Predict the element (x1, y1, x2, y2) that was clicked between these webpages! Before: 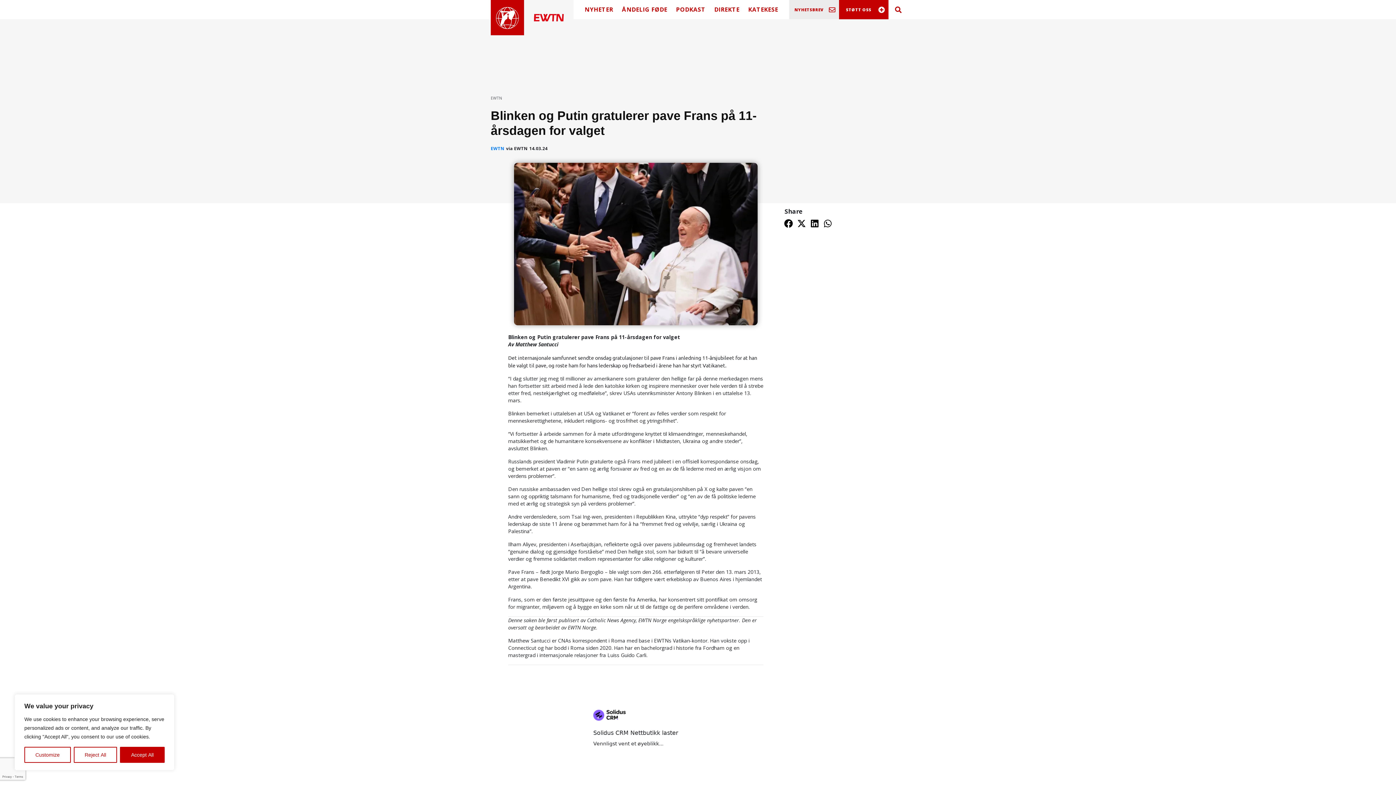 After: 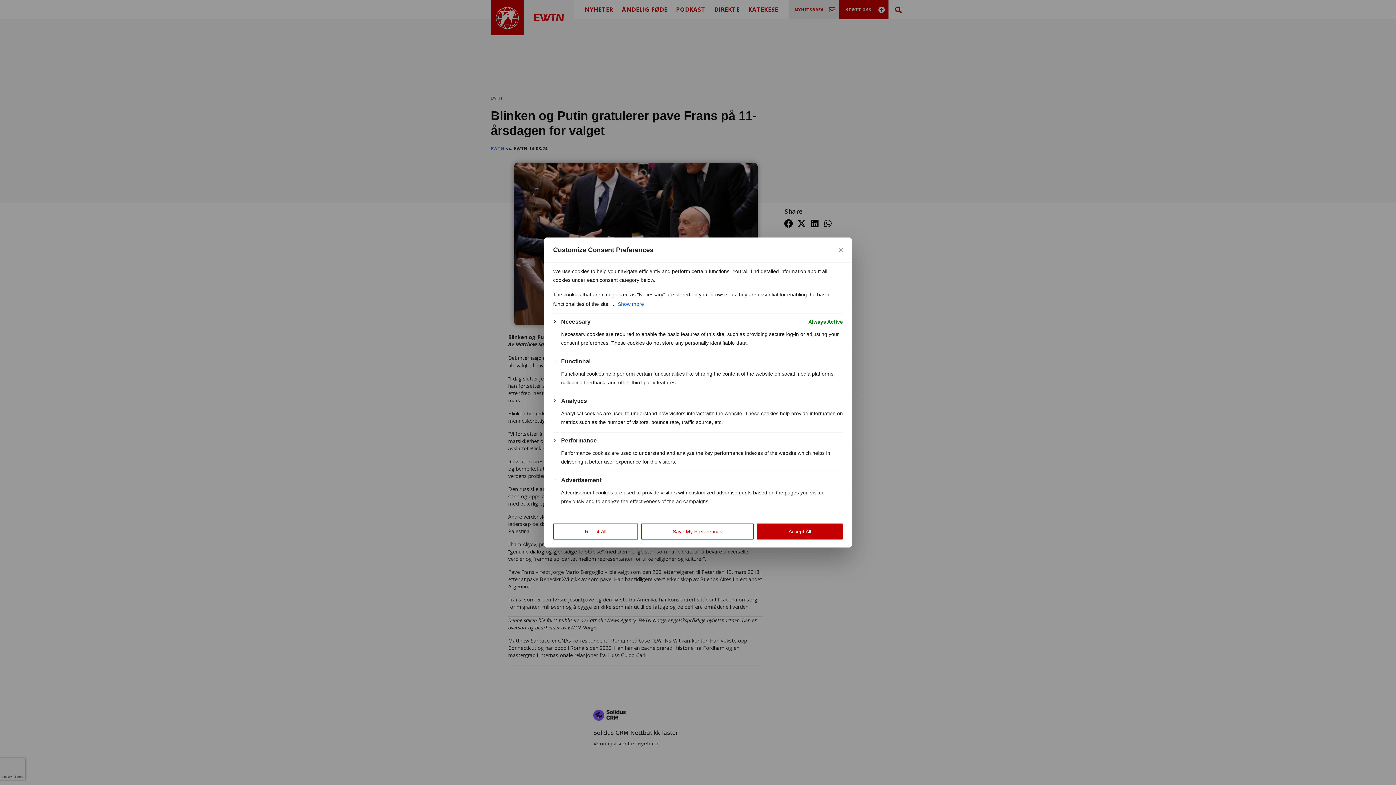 Action: label: Customize bbox: (24, 747, 70, 763)